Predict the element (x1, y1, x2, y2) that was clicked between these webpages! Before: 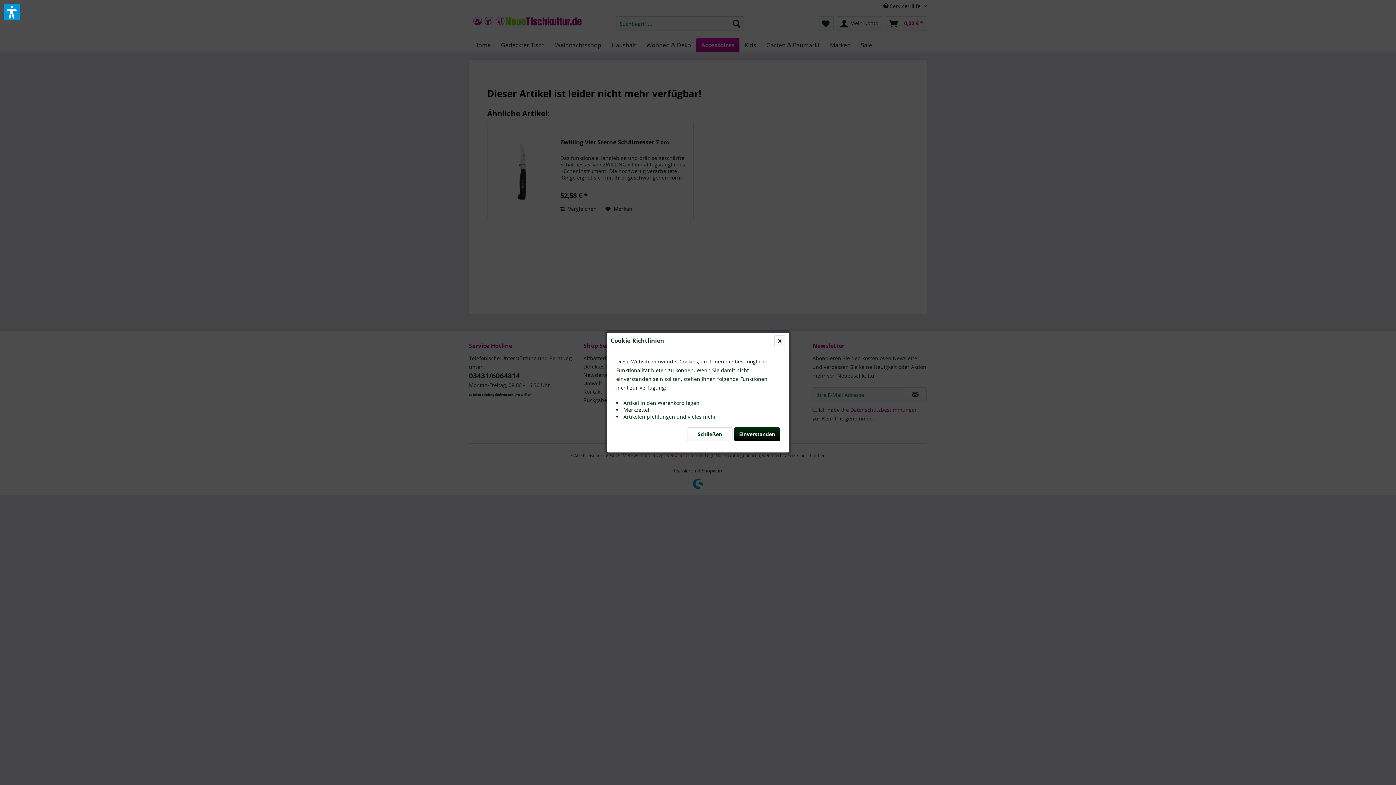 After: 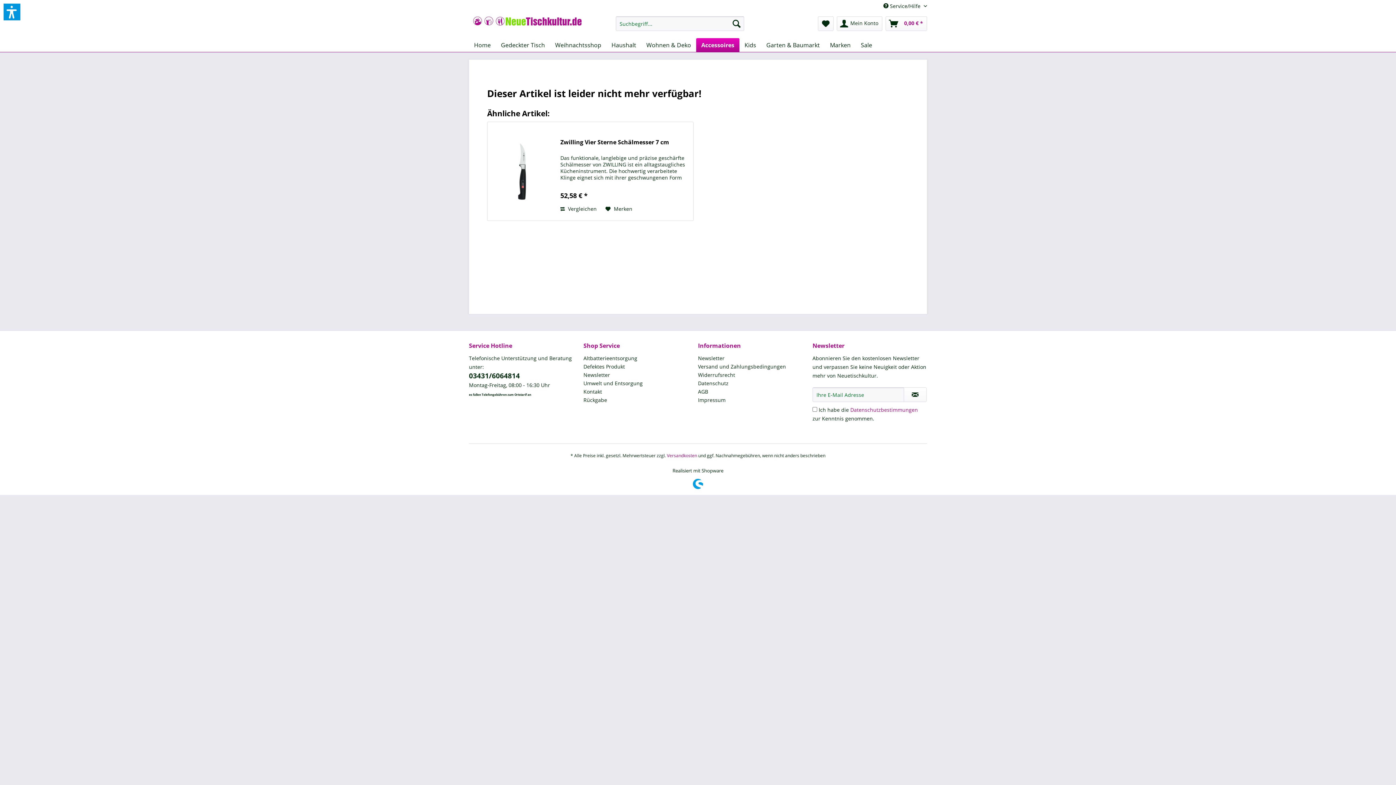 Action: label: Einverstanden bbox: (734, 427, 780, 441)